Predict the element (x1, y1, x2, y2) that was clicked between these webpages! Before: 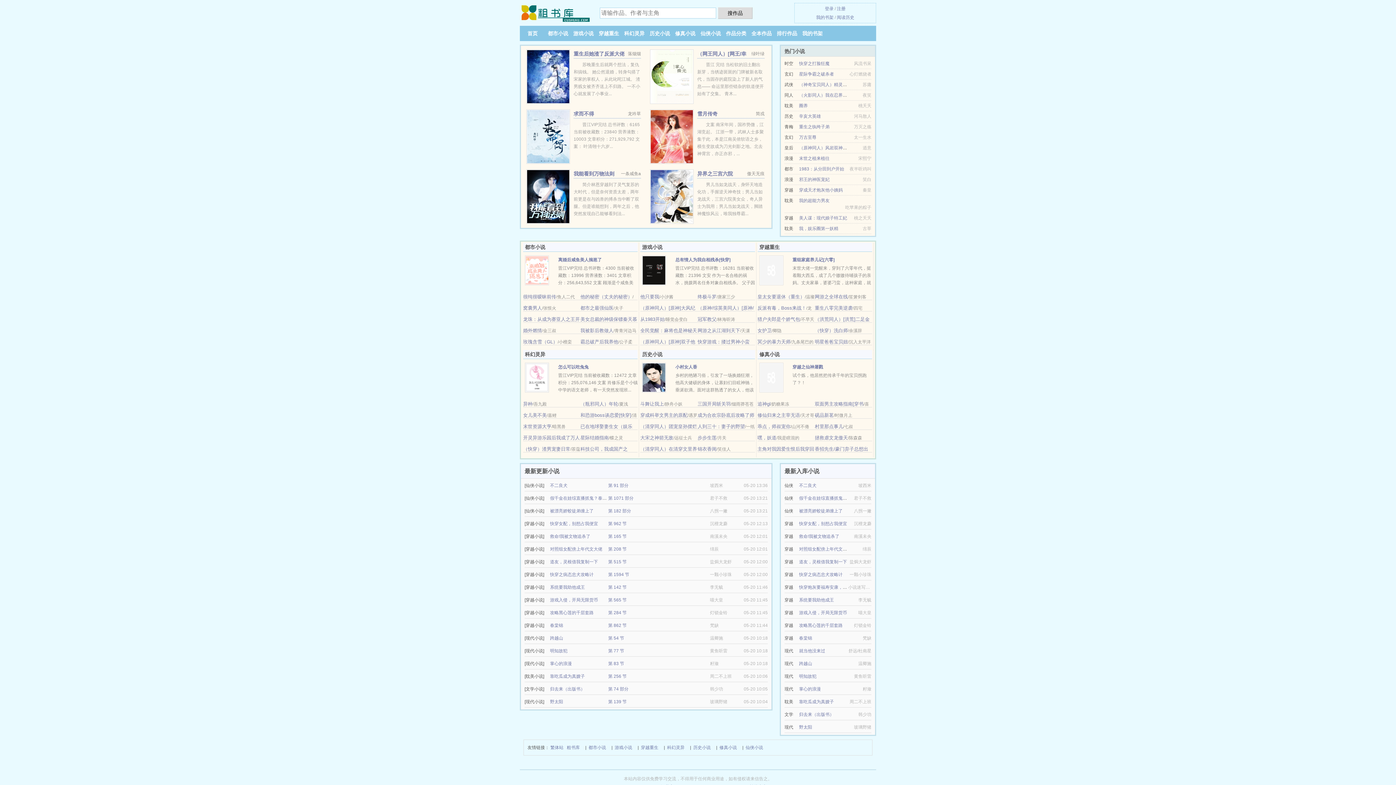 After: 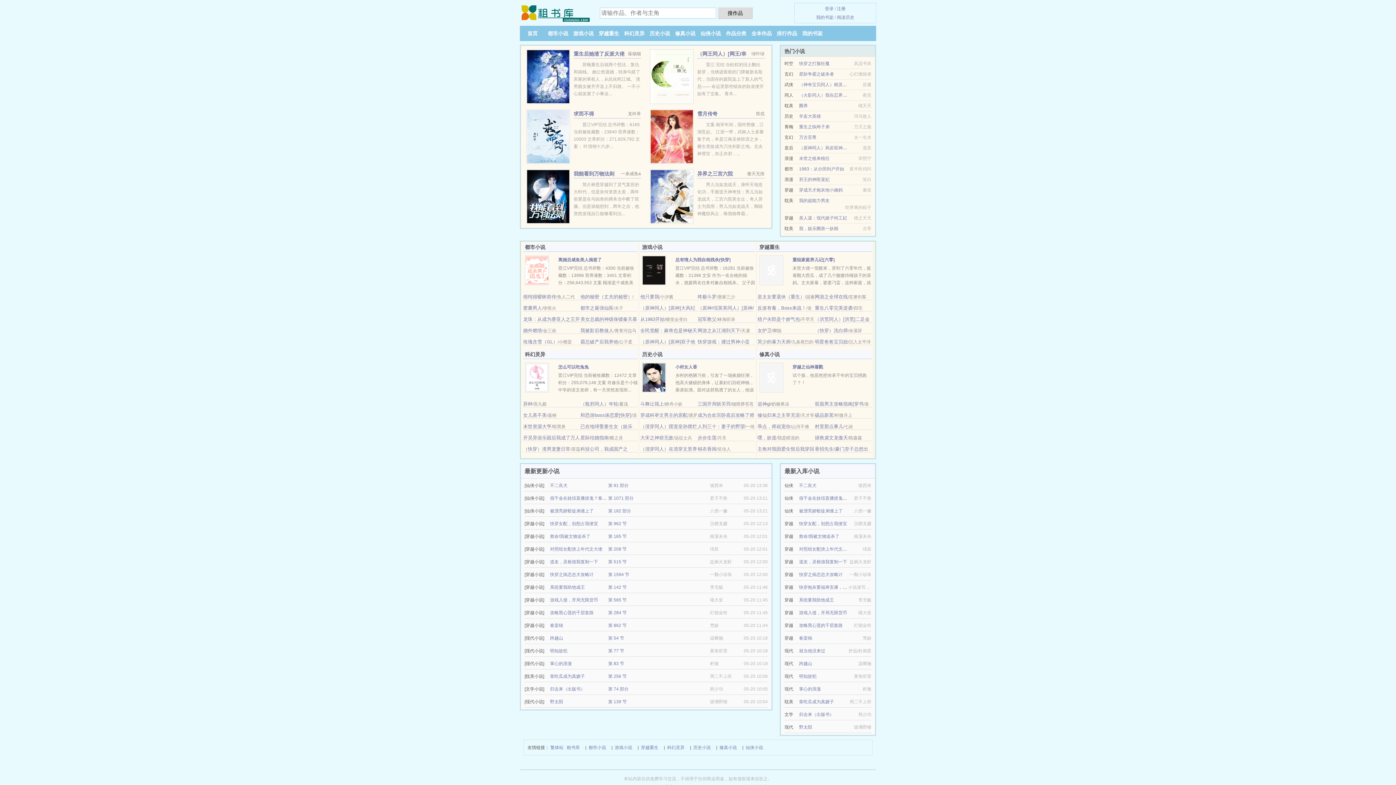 Action: bbox: (757, 328, 771, 333) label: 女护卫